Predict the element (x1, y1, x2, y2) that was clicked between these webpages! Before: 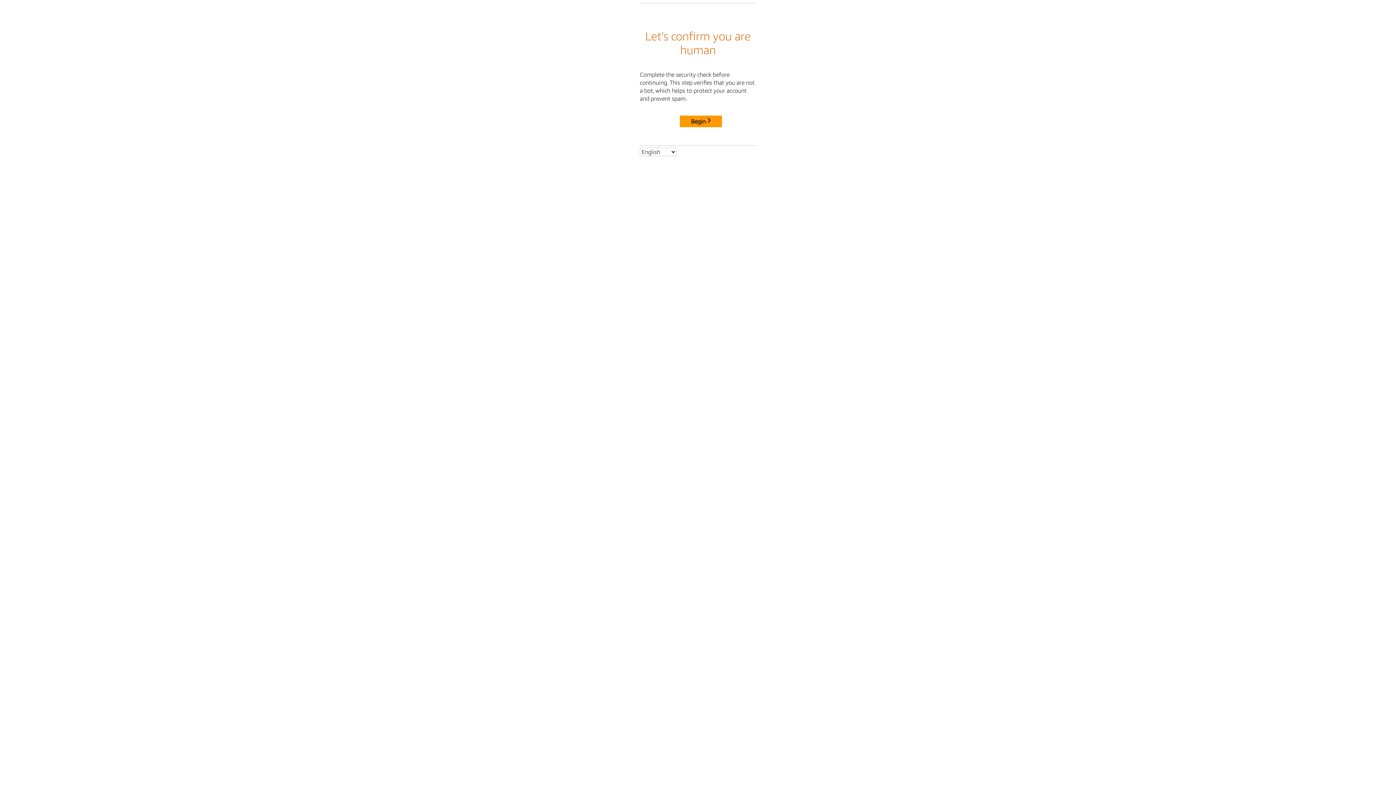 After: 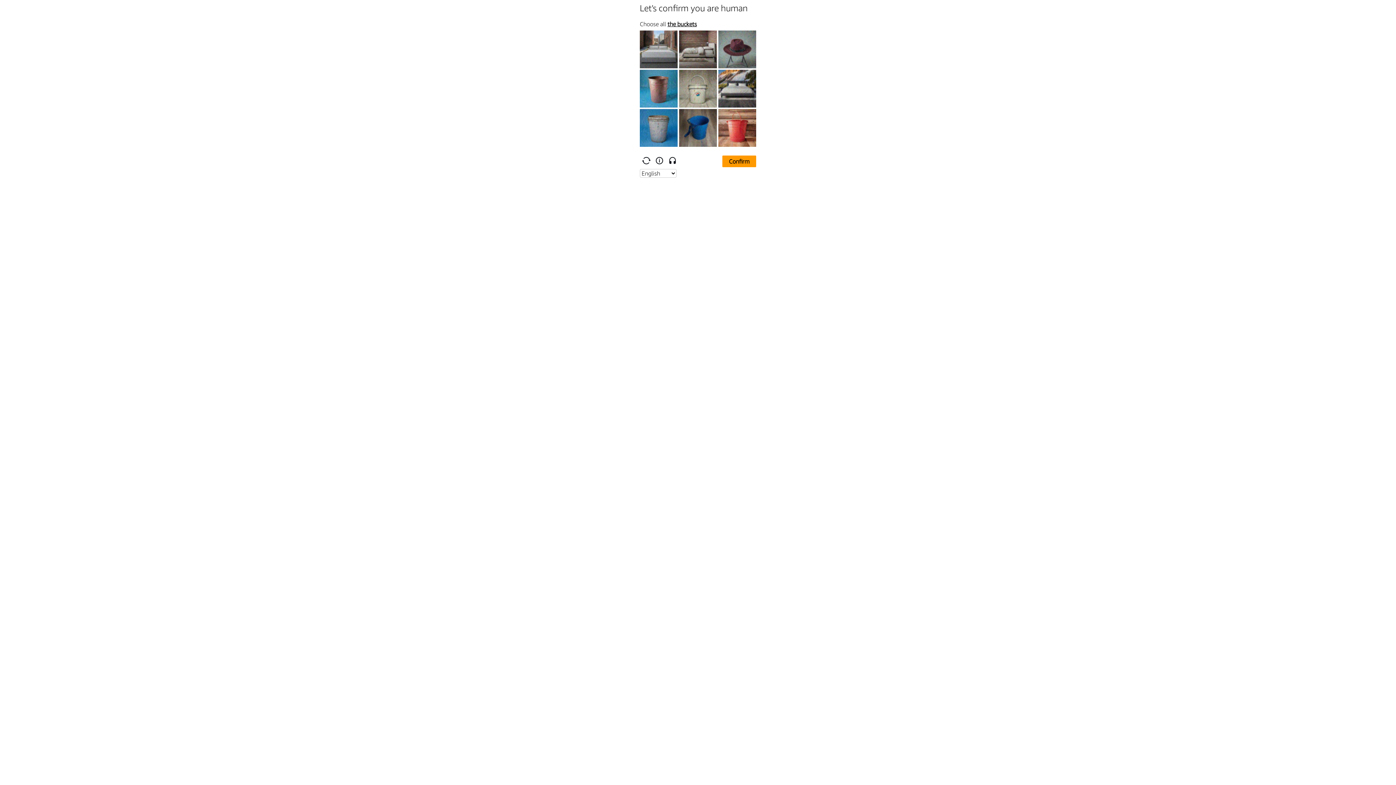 Action: bbox: (680, 115, 722, 127) label: Begin